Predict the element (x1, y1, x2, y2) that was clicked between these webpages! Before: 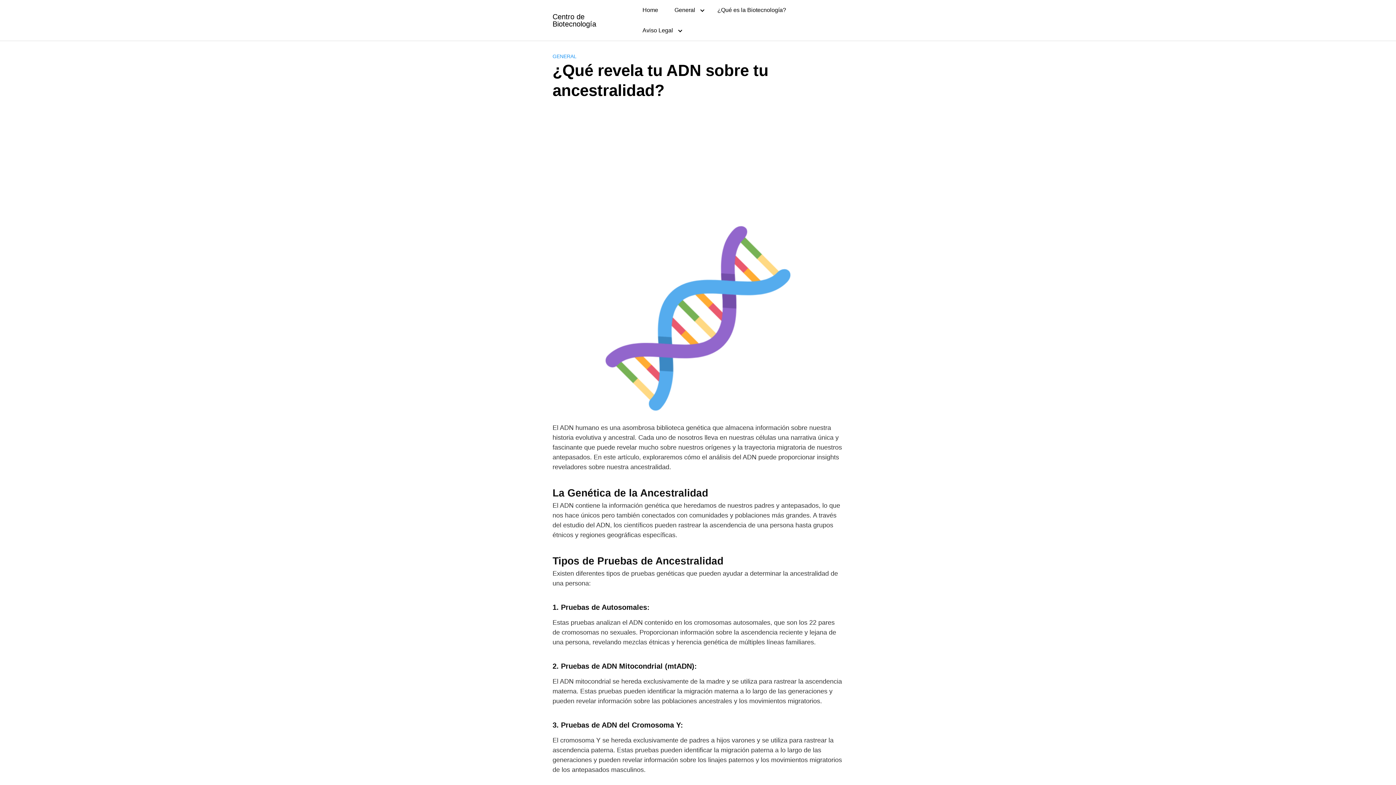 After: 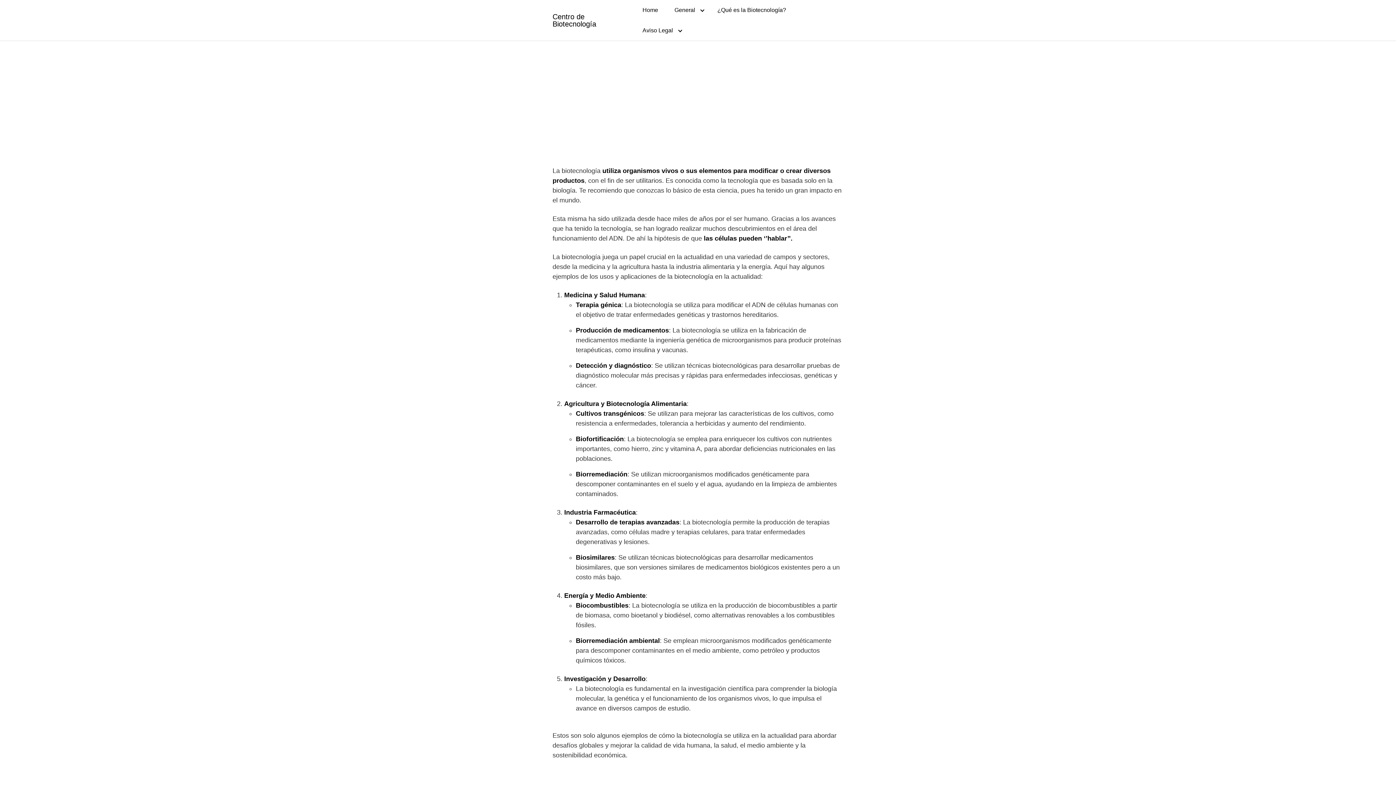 Action: bbox: (635, 0, 665, 20) label: Home